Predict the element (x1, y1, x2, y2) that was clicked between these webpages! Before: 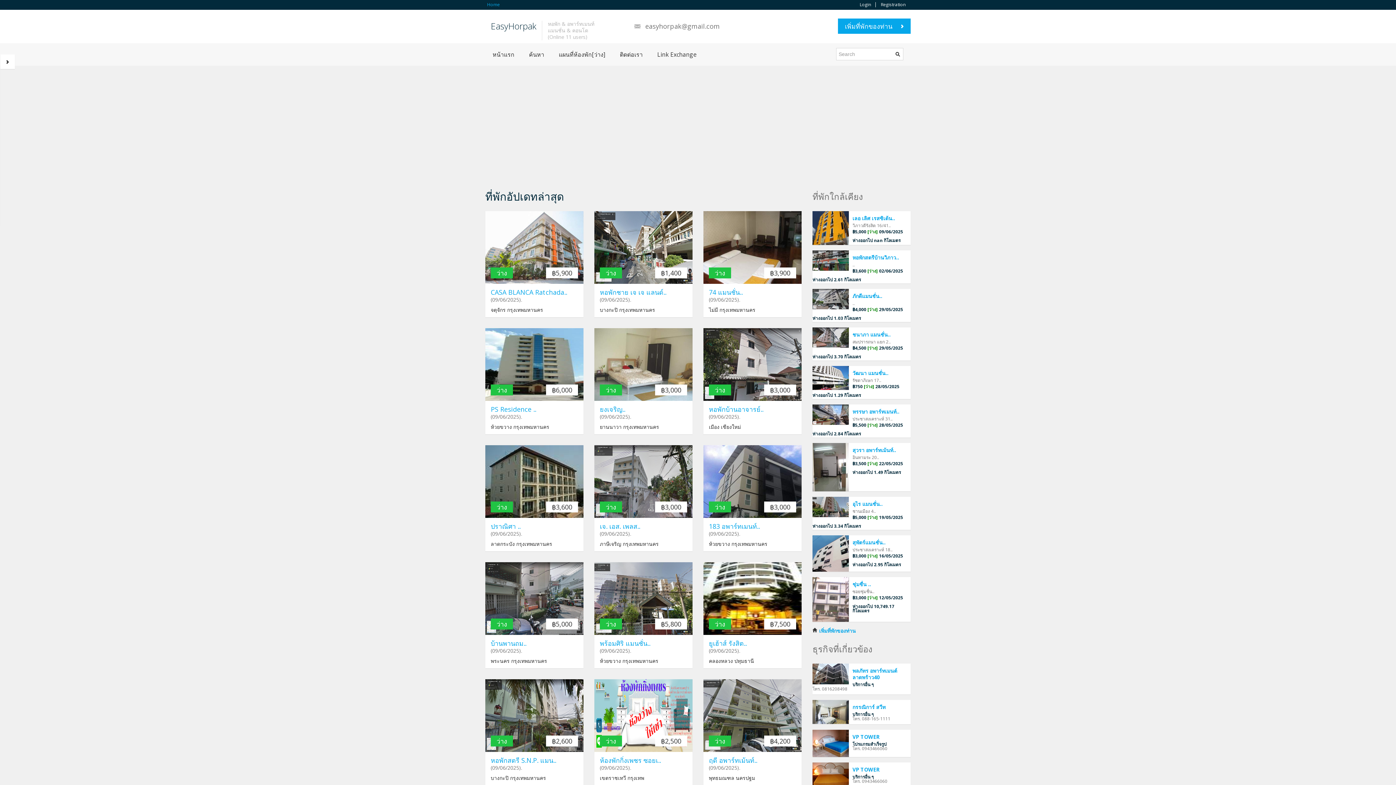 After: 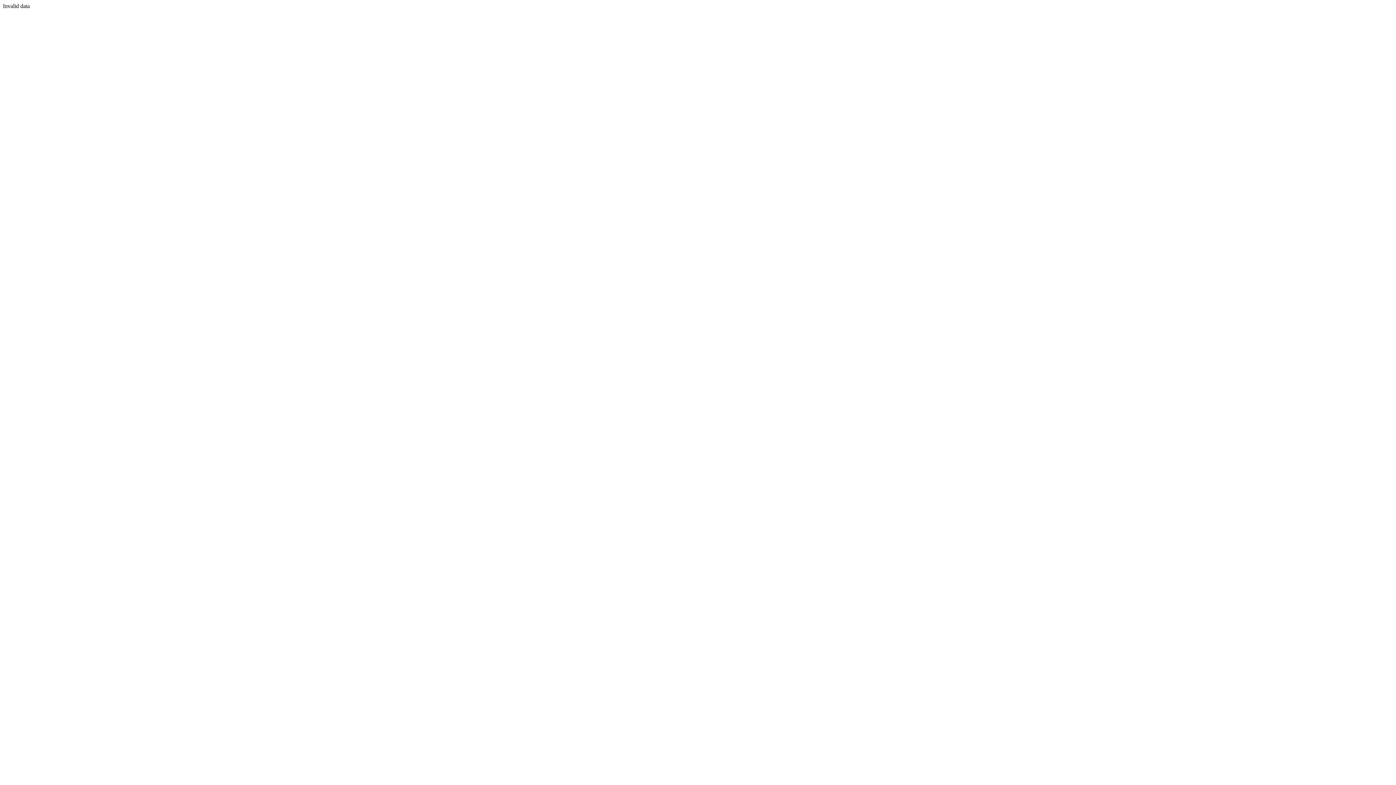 Action: bbox: (485, 562, 583, 635)